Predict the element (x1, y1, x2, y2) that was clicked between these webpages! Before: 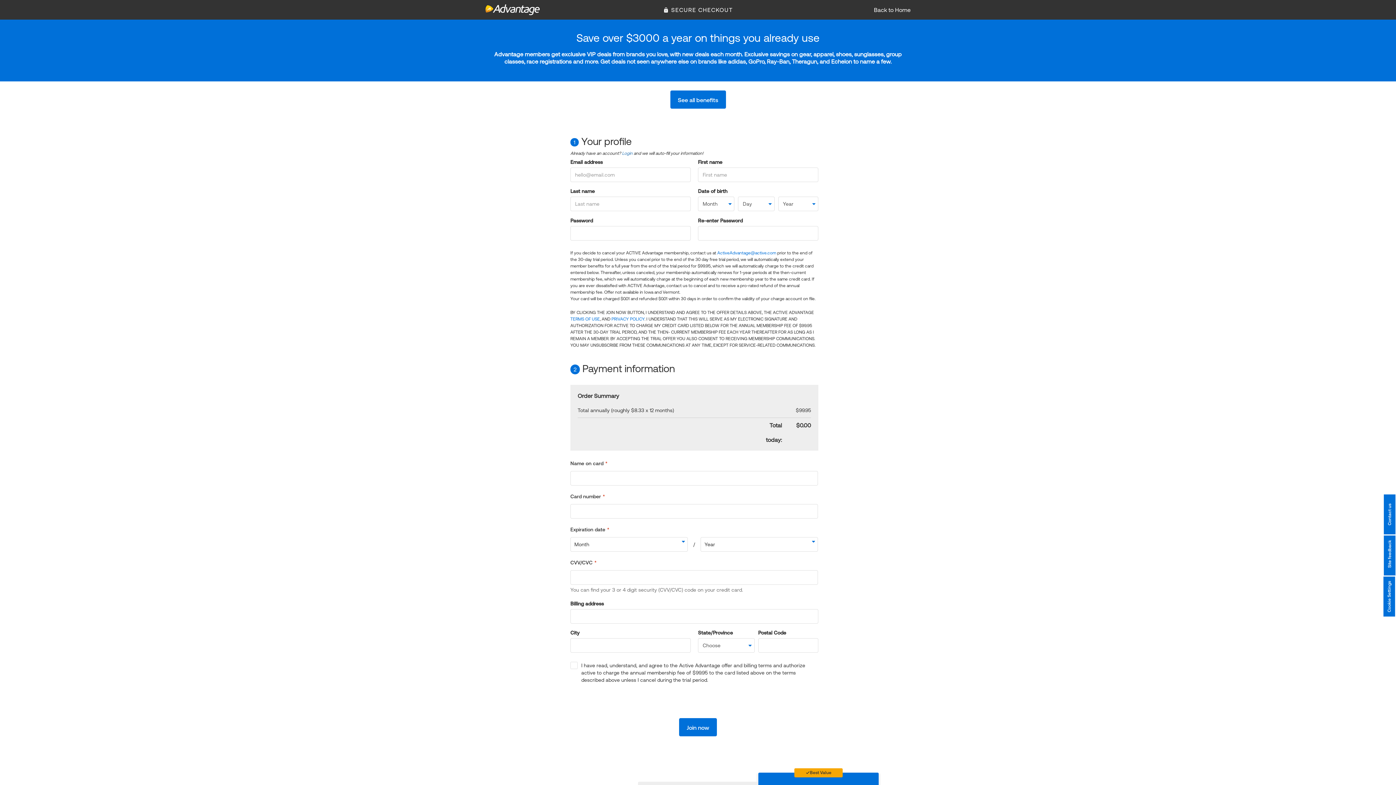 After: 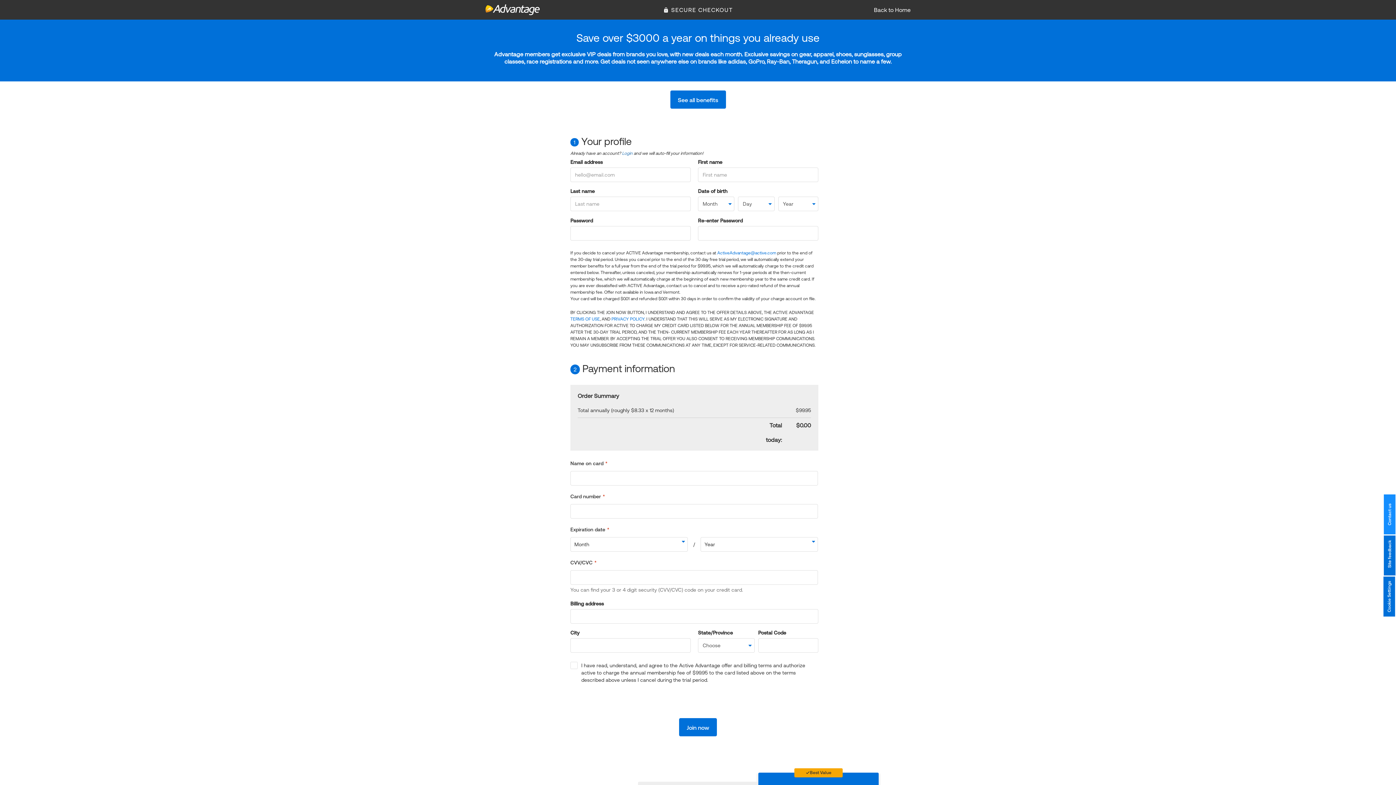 Action: label: Contact us bbox: (1384, 494, 1395, 534)